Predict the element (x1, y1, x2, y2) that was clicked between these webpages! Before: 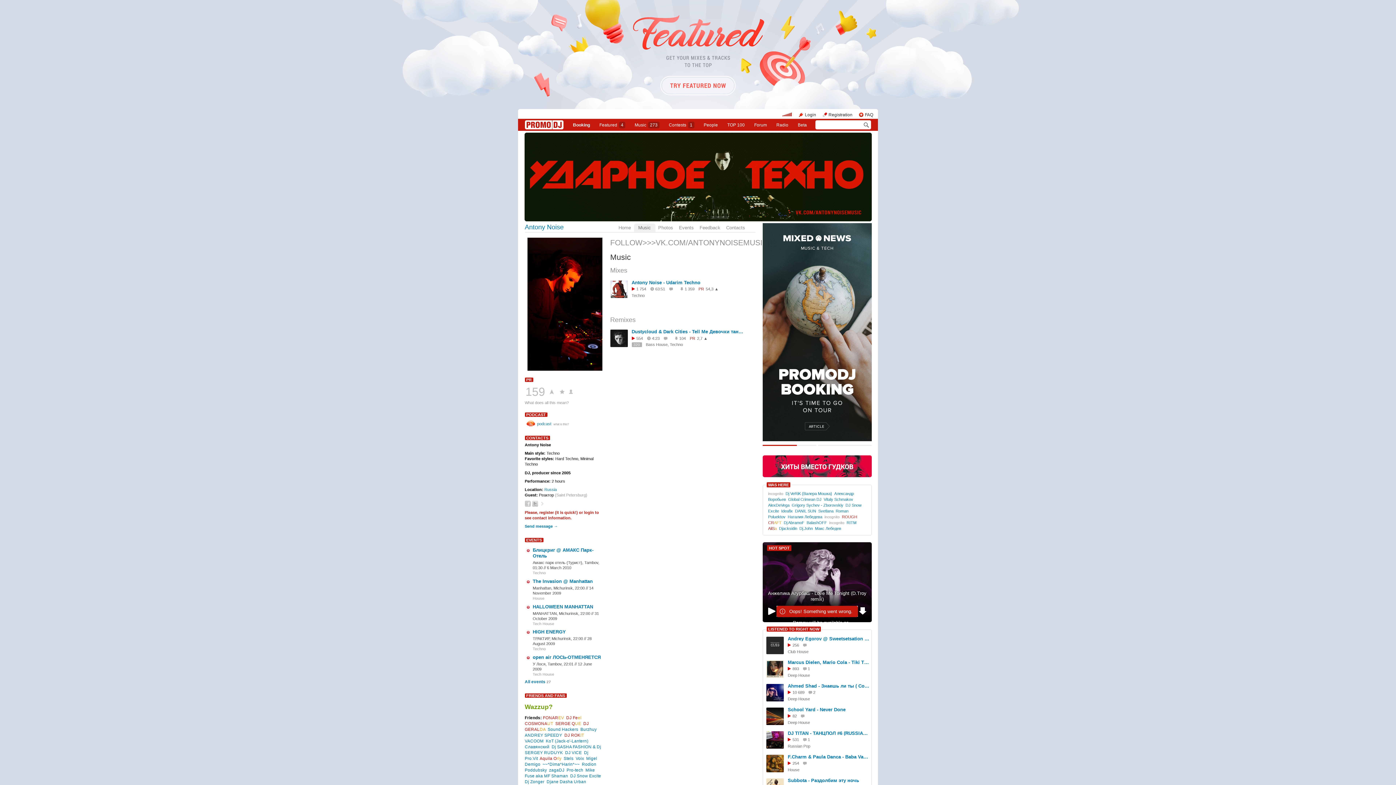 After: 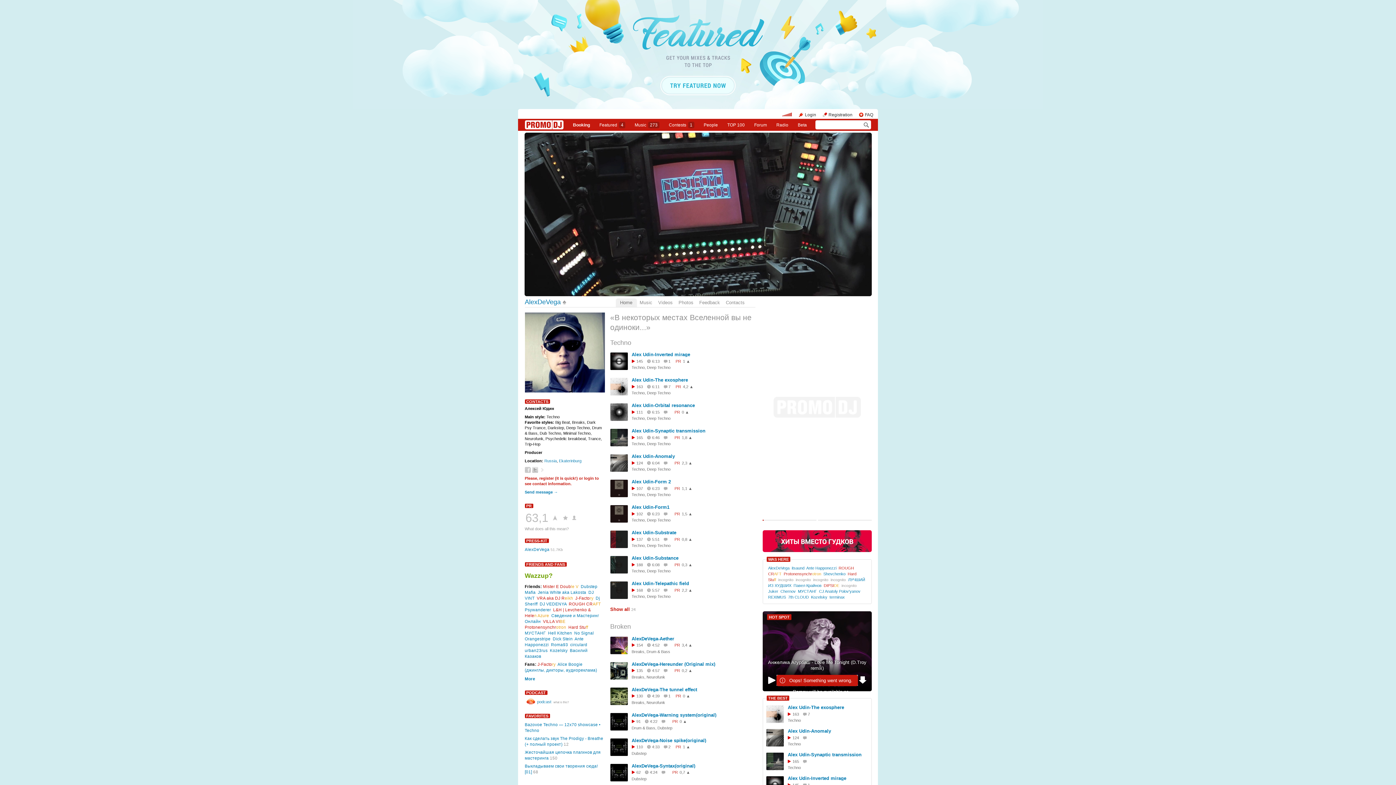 Action: bbox: (768, 503, 789, 507) label: AlexDeVega